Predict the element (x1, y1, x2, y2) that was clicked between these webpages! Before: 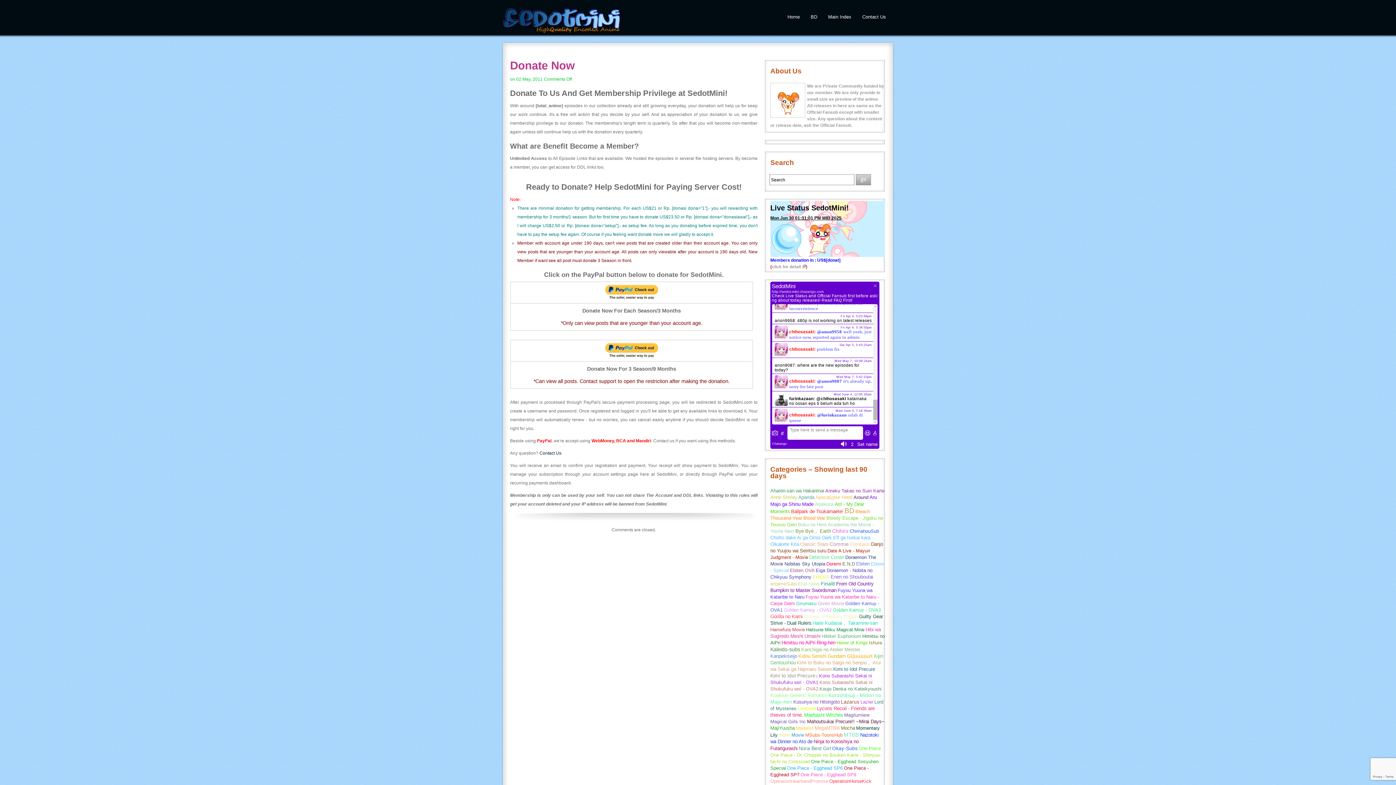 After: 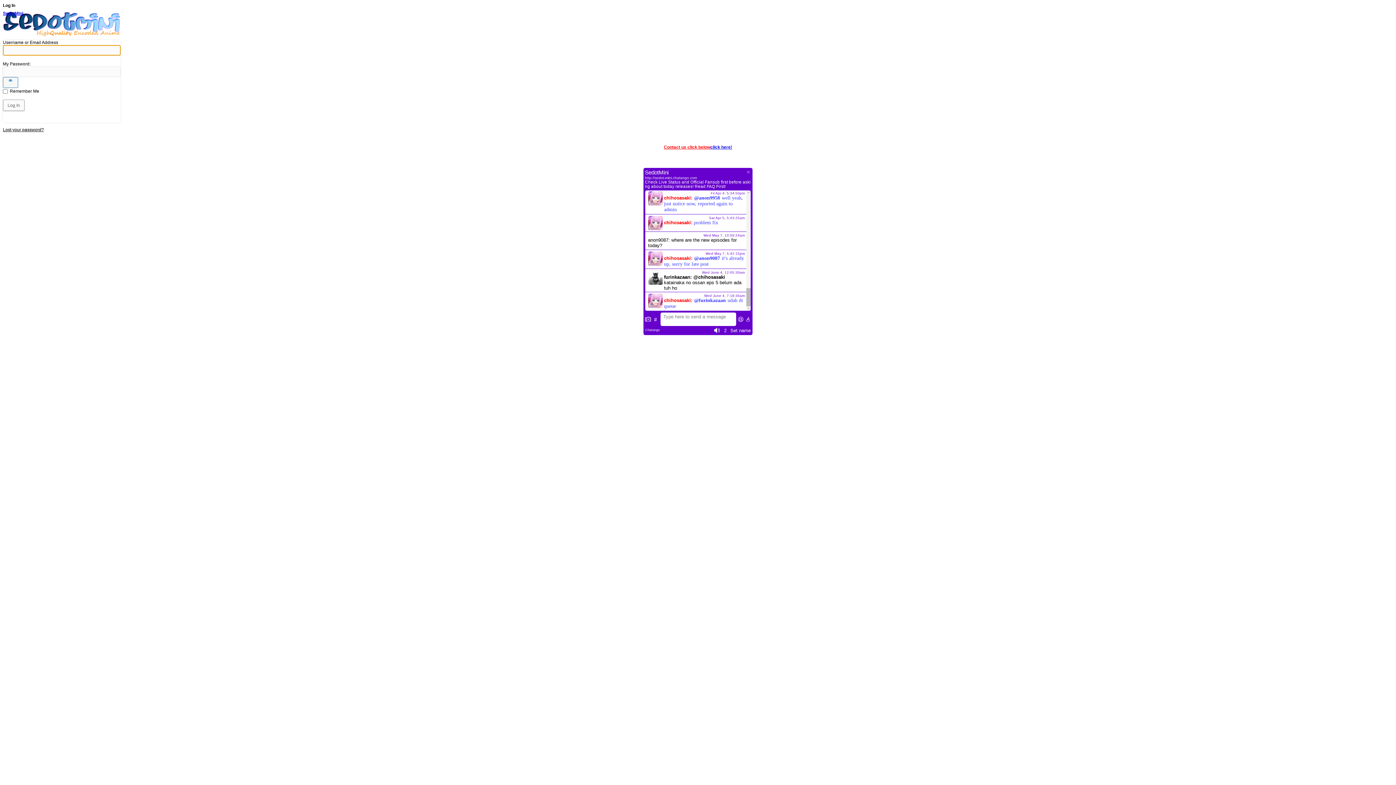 Action: bbox: (817, 601, 844, 606) label: Given Movie